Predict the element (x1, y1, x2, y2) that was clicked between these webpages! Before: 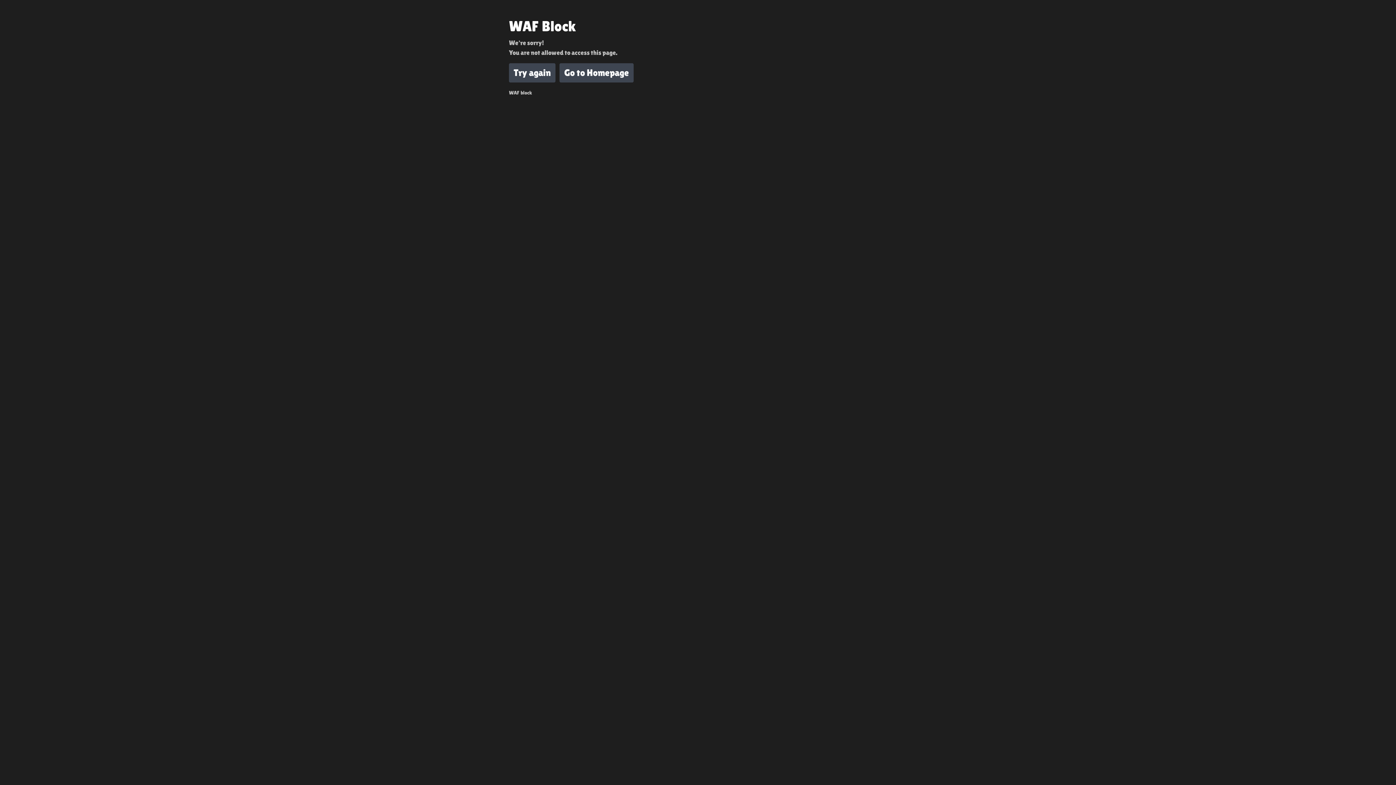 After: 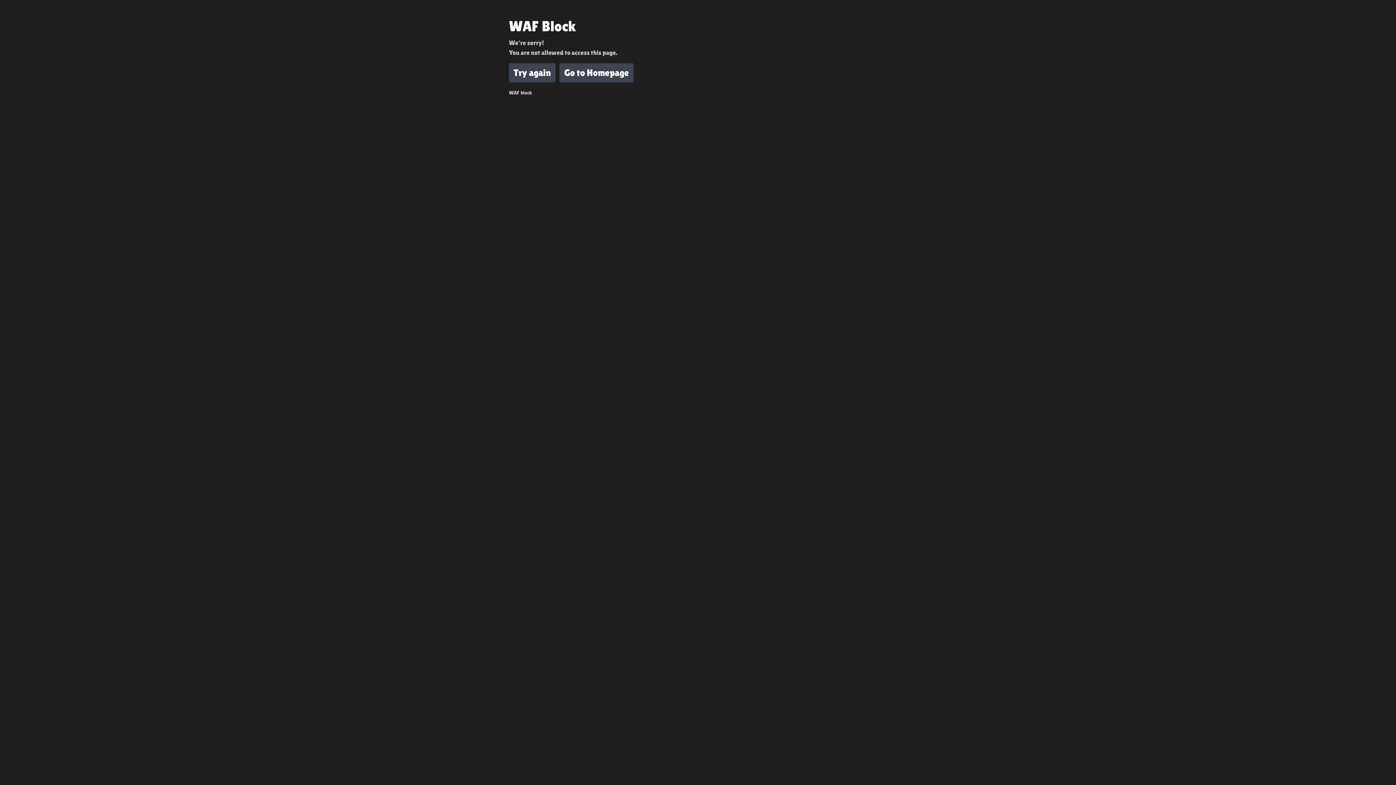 Action: label: Try again bbox: (509, 63, 555, 82)